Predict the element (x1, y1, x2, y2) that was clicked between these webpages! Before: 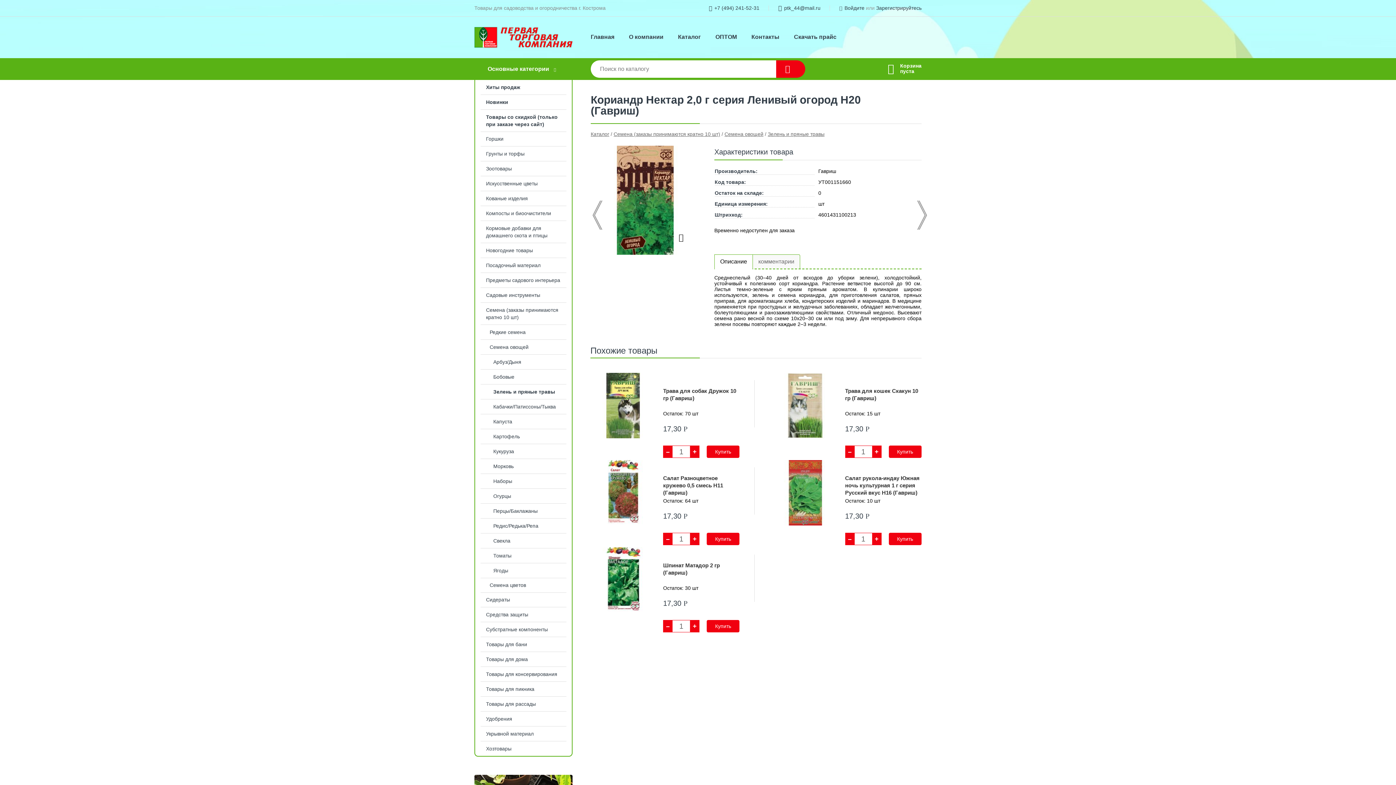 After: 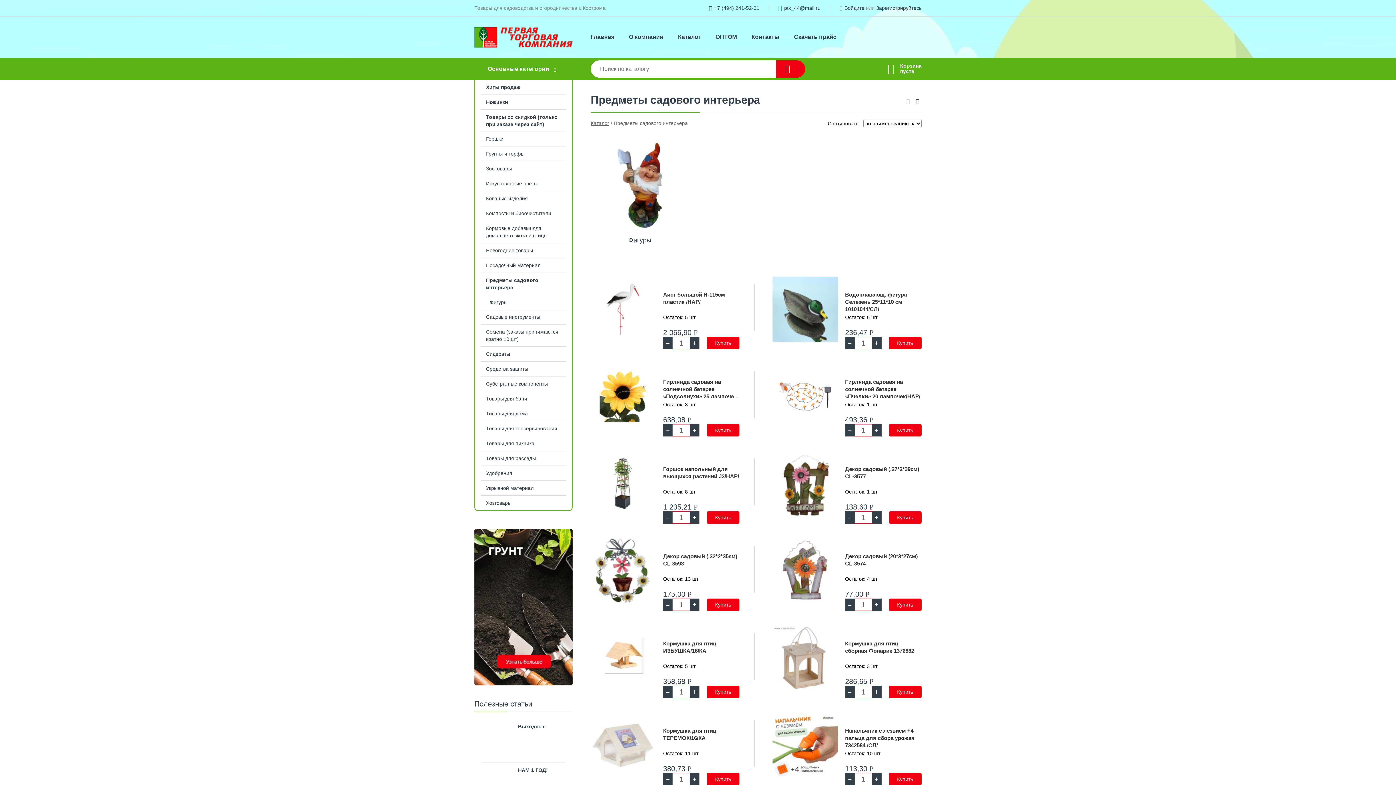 Action: bbox: (475, 273, 572, 287) label: Предметы садового интерьера